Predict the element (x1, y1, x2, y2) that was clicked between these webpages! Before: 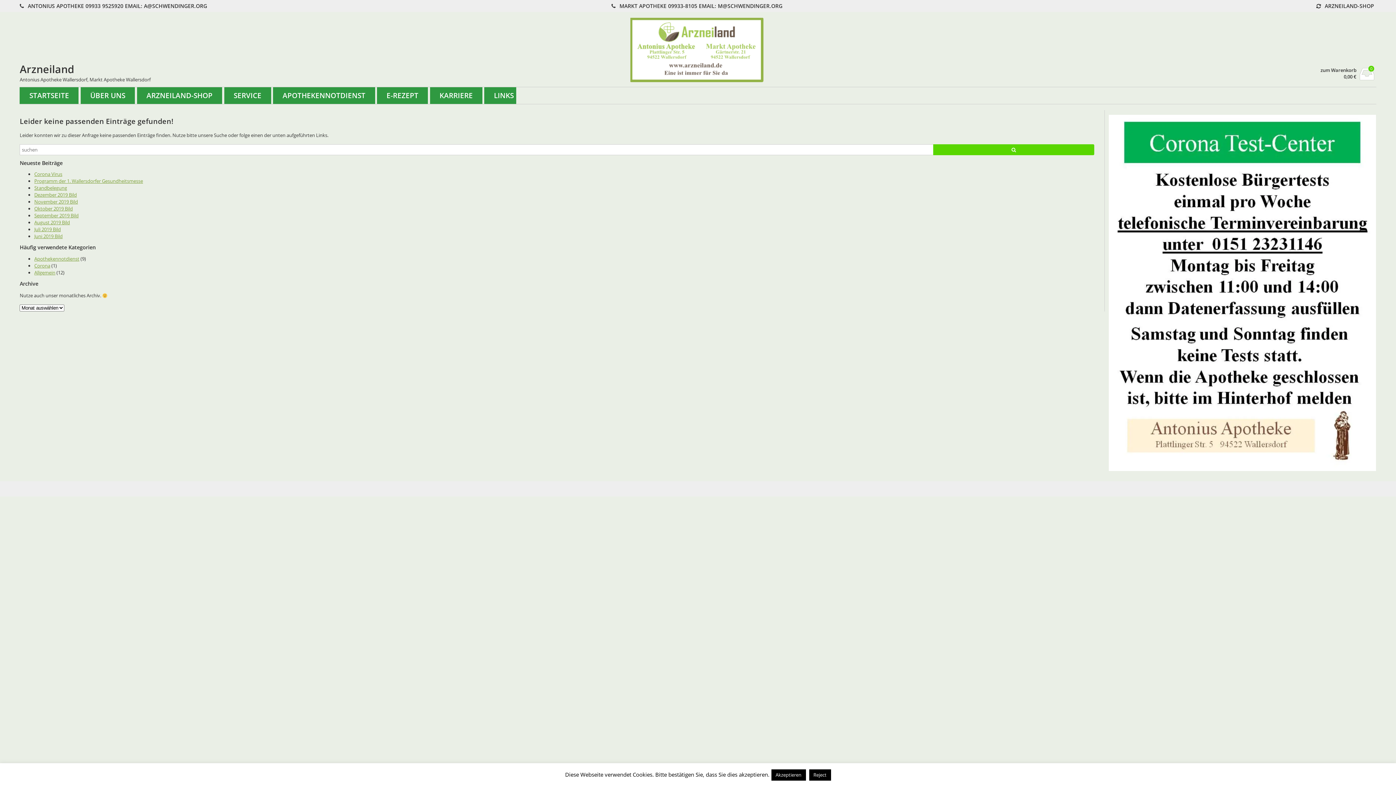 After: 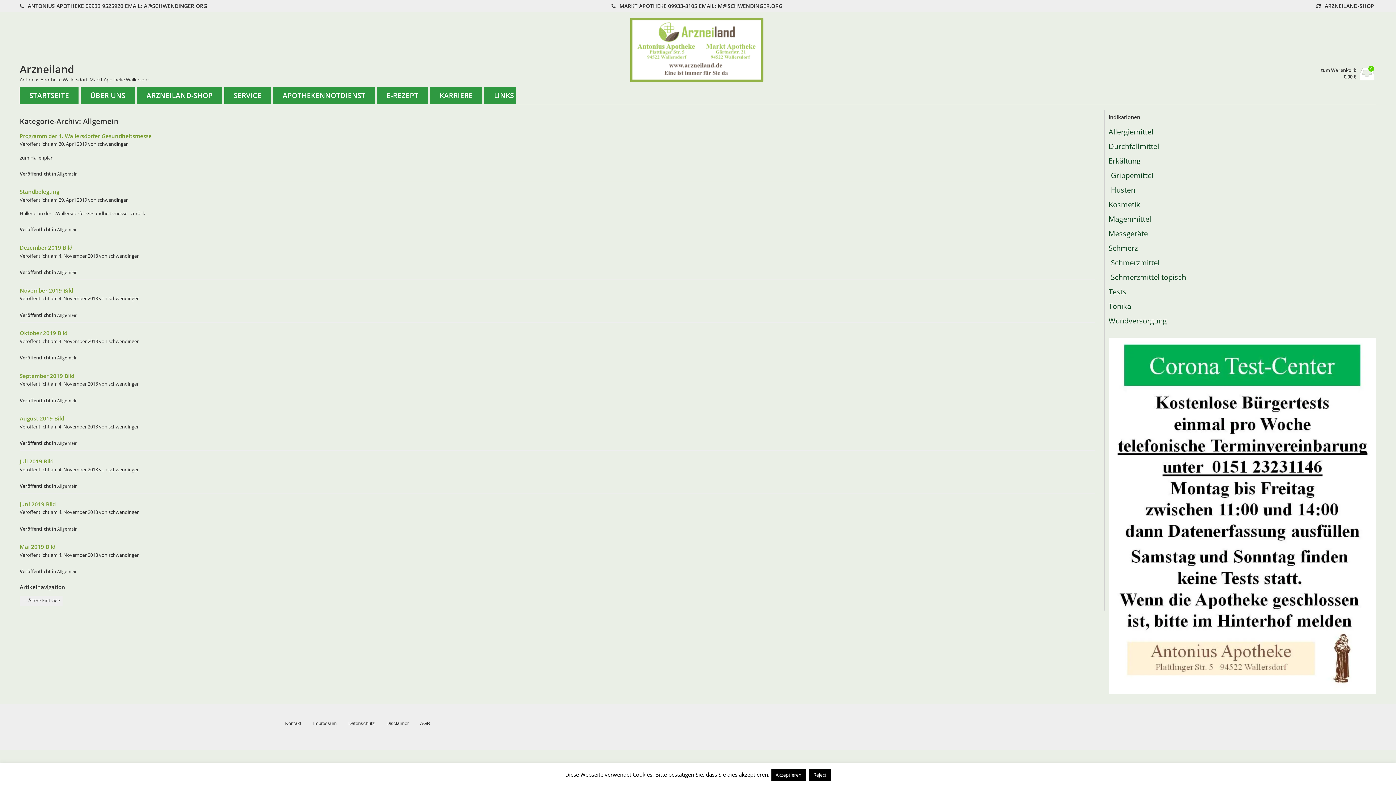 Action: label: Allgemein bbox: (34, 269, 55, 275)